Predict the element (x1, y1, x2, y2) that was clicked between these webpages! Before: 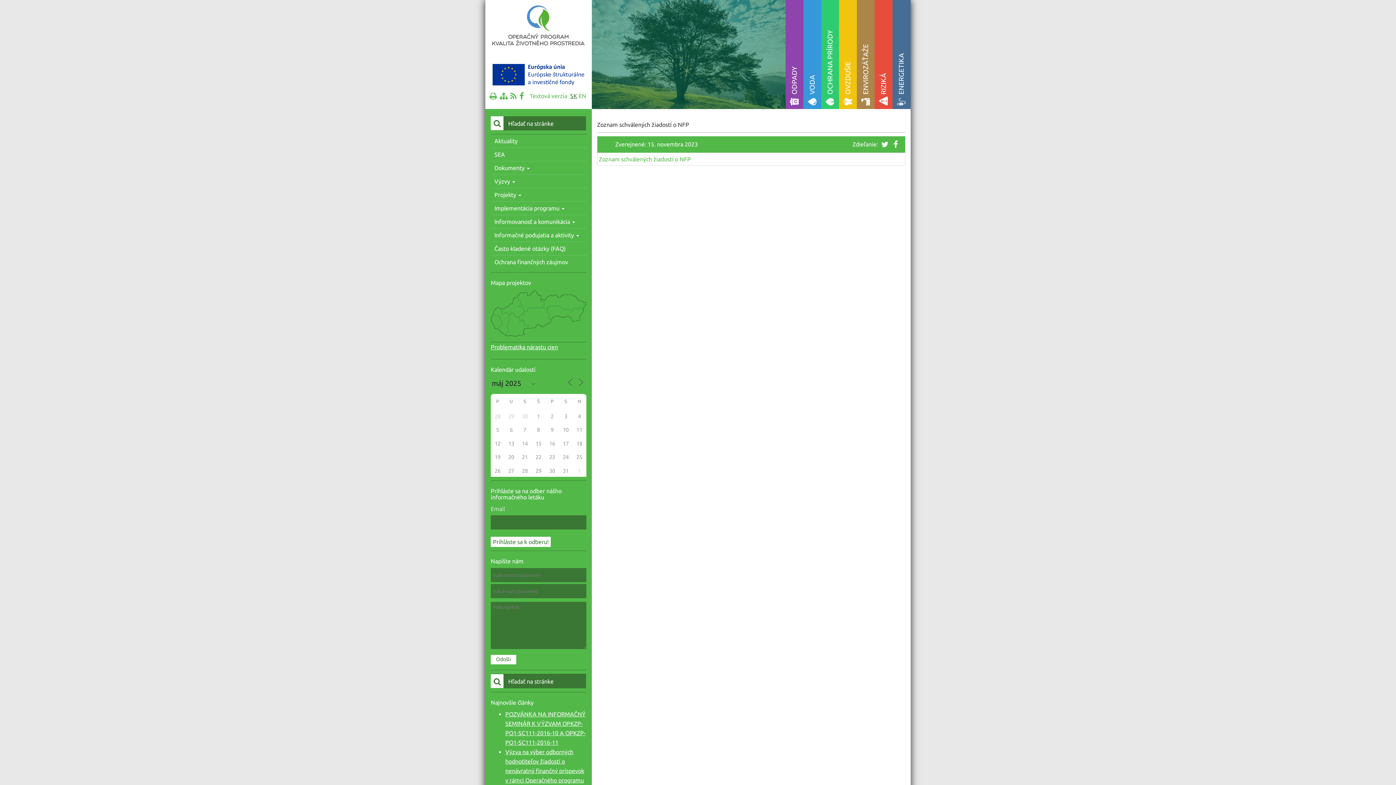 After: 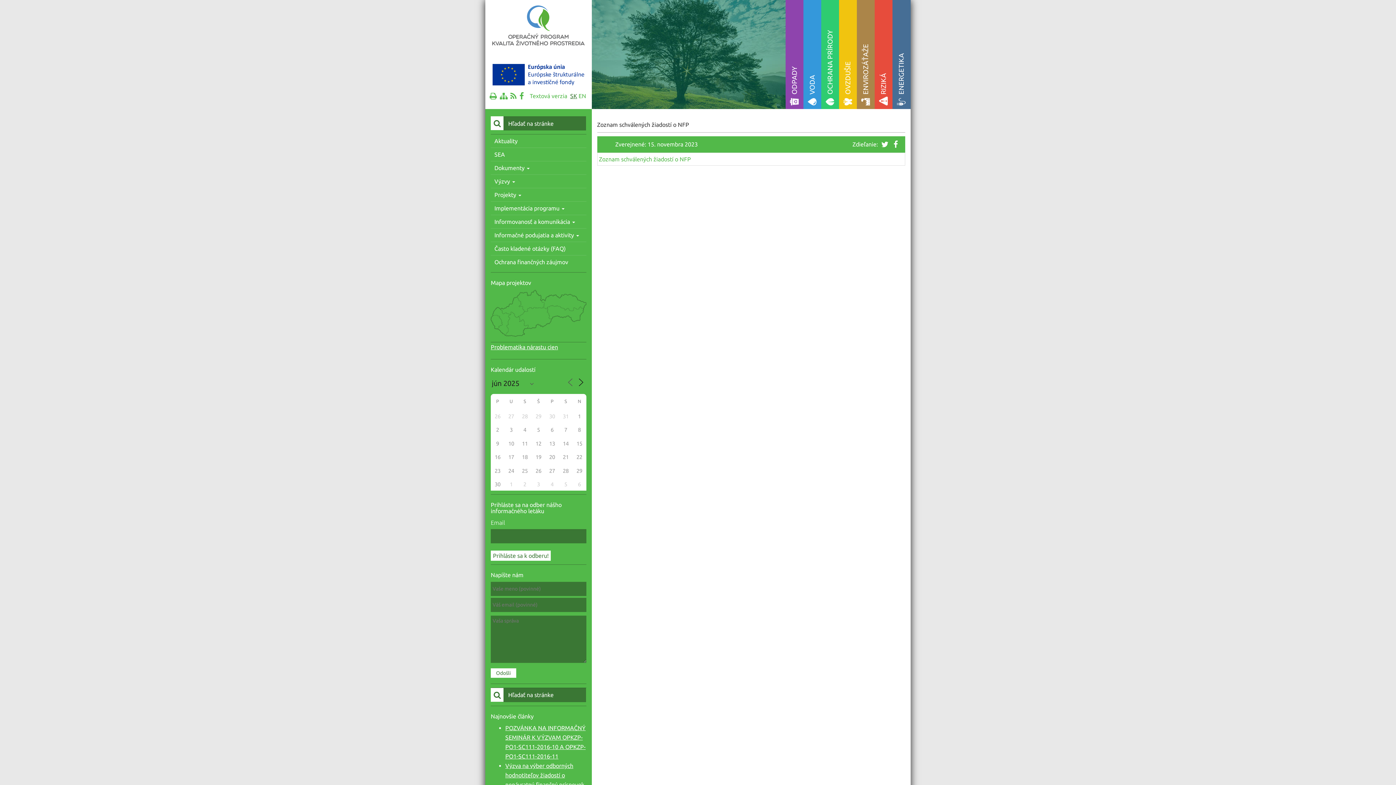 Action: bbox: (576, 377, 585, 387)